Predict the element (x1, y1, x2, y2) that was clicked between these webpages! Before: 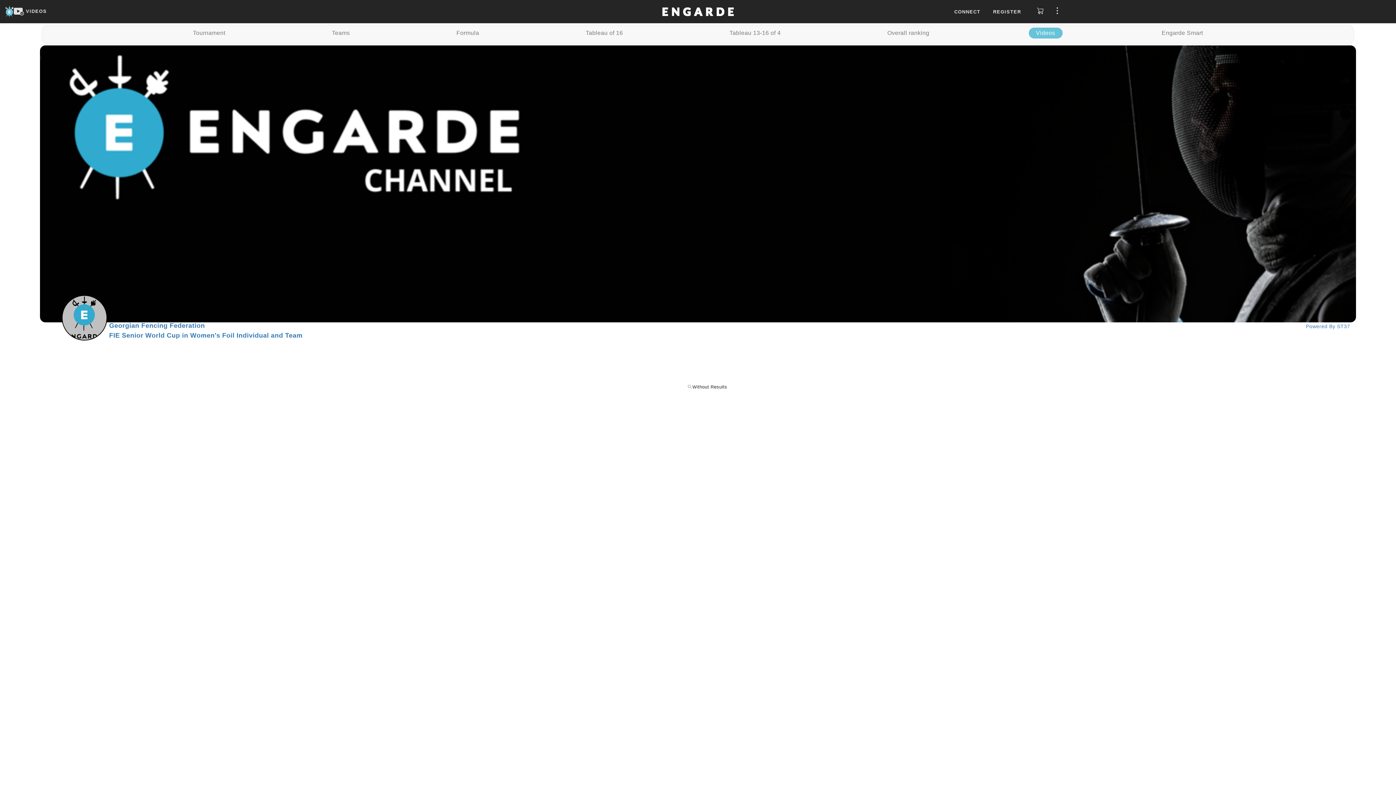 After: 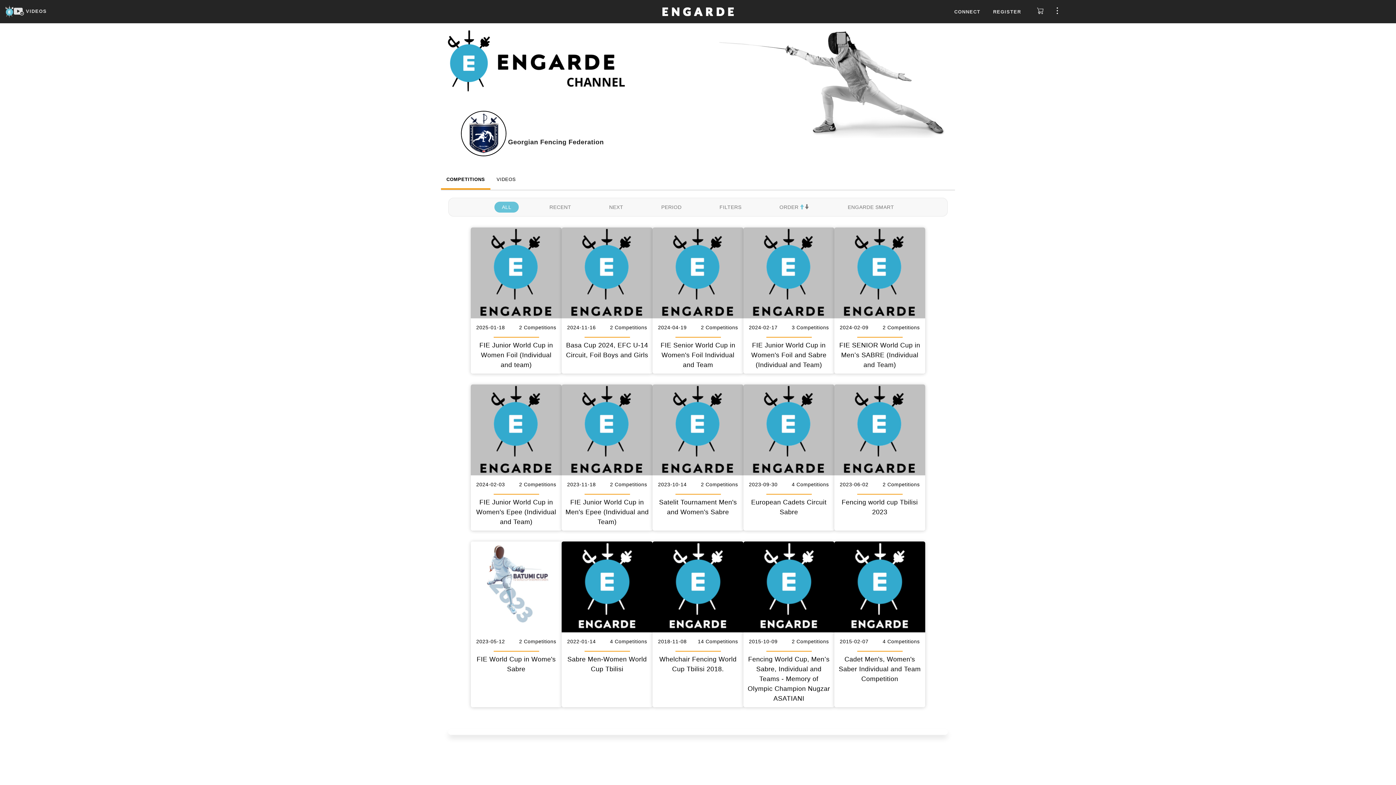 Action: bbox: (61, 314, 107, 320)